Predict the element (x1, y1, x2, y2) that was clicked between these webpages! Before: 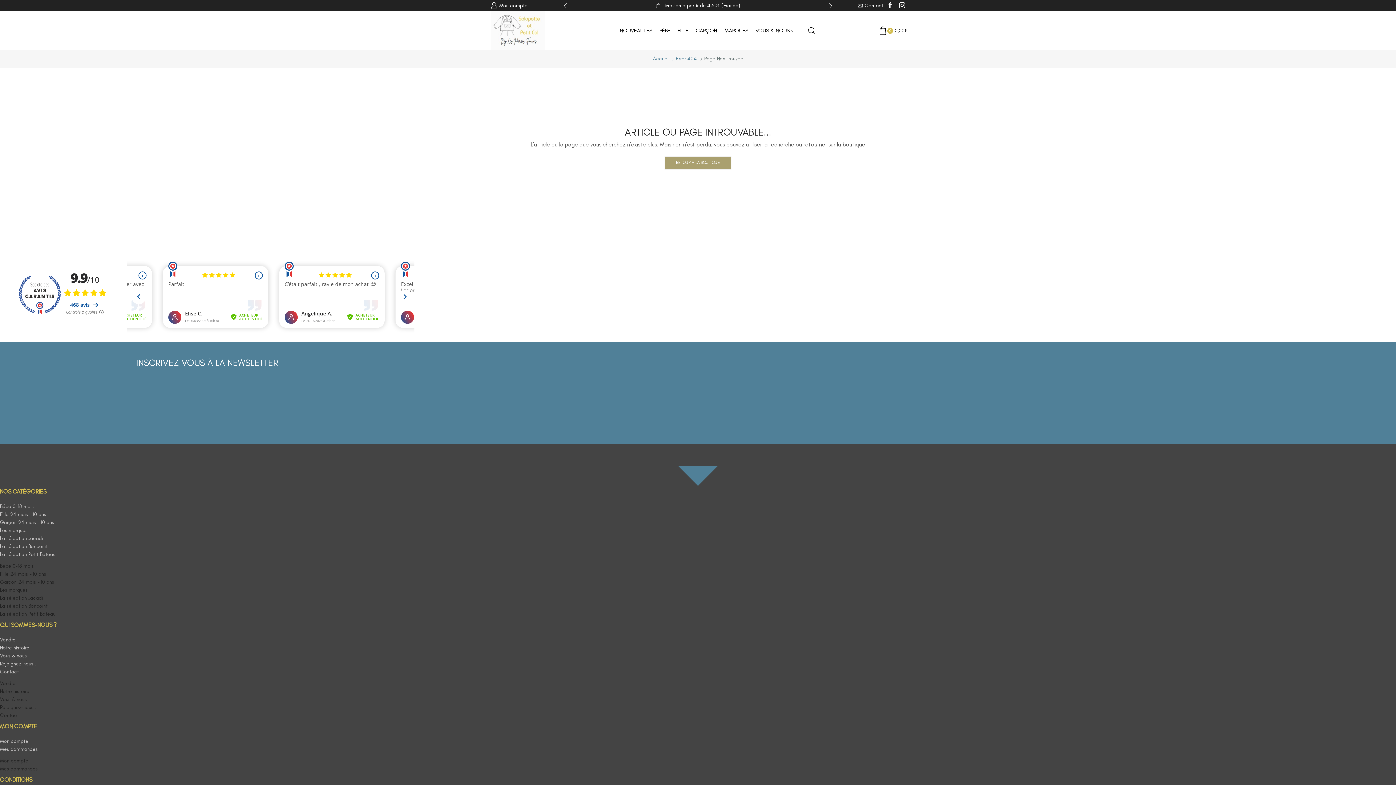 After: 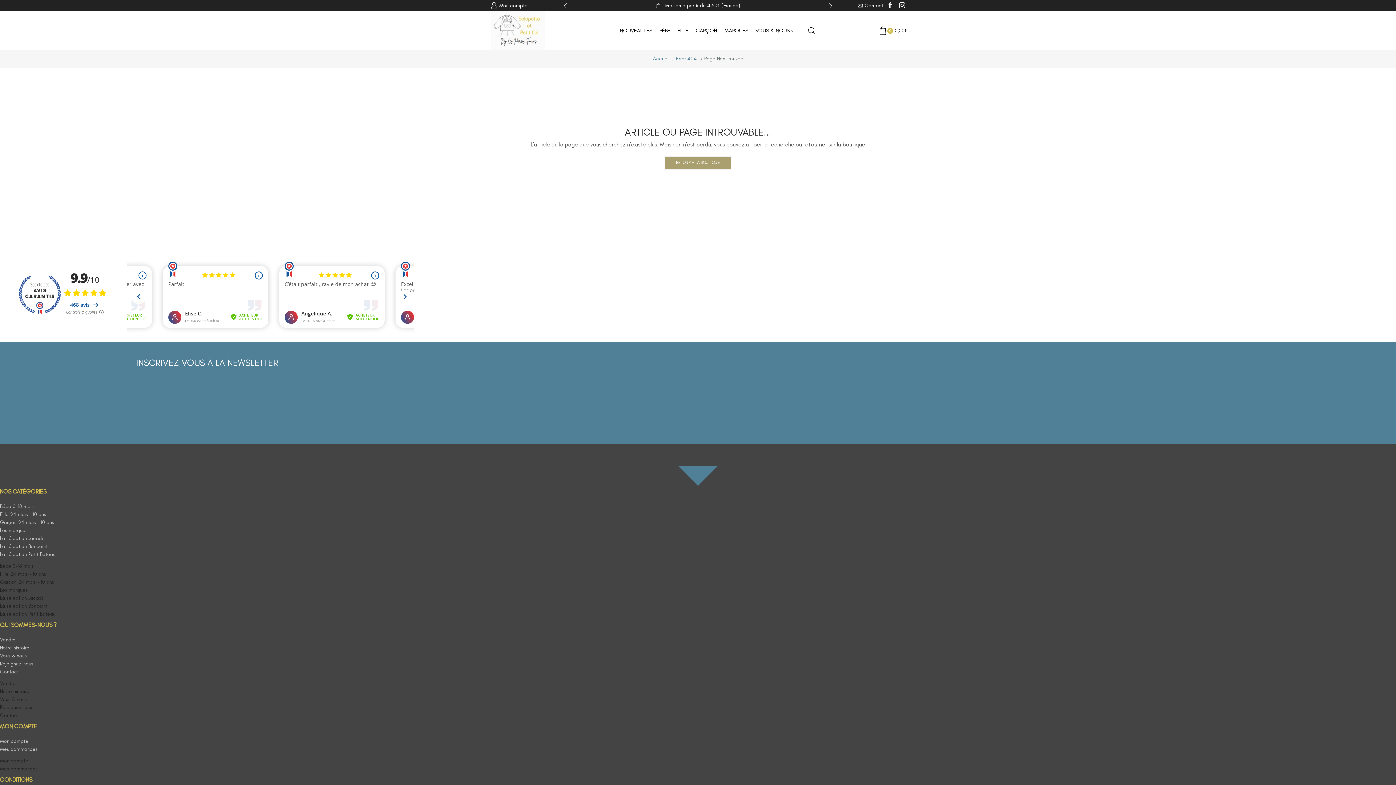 Action: bbox: (0, 526, 27, 534) label: Les marques